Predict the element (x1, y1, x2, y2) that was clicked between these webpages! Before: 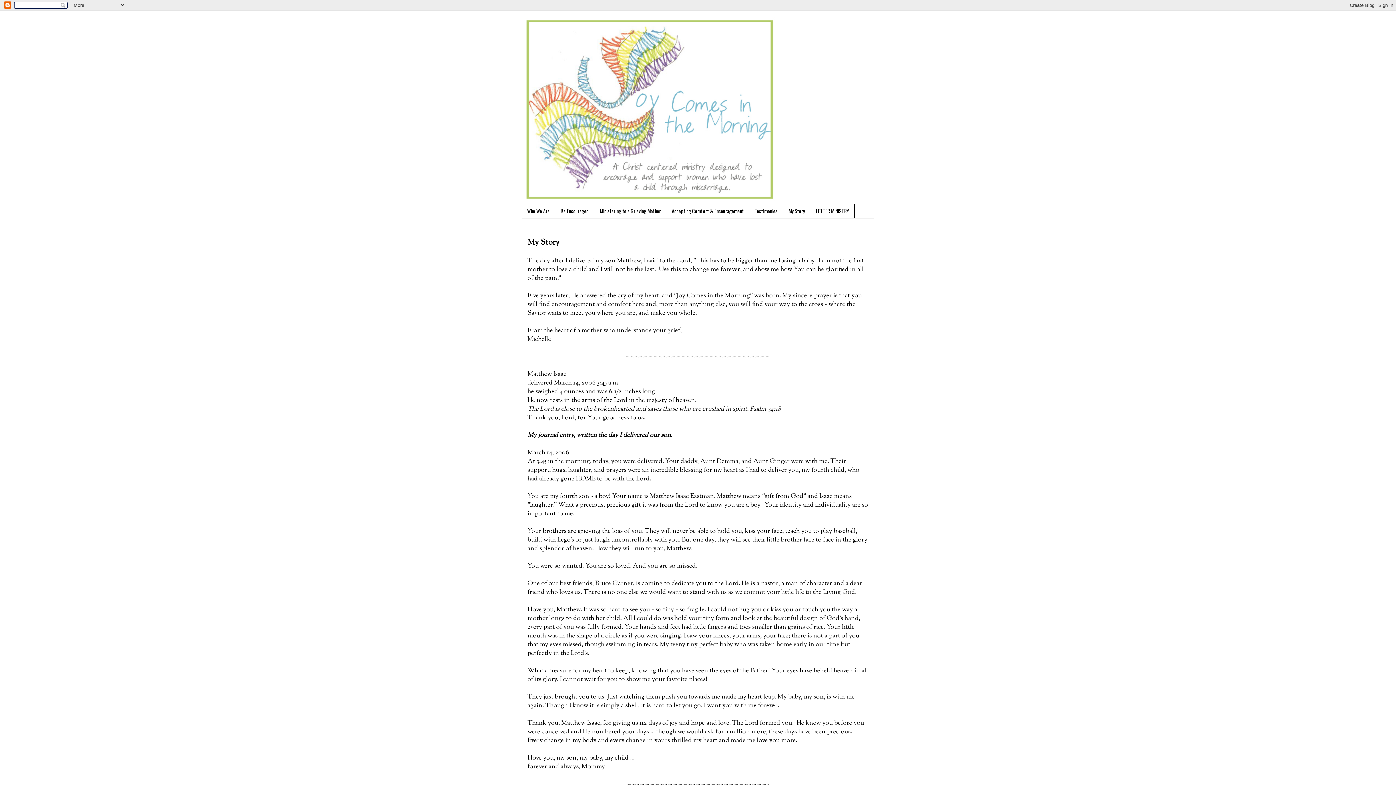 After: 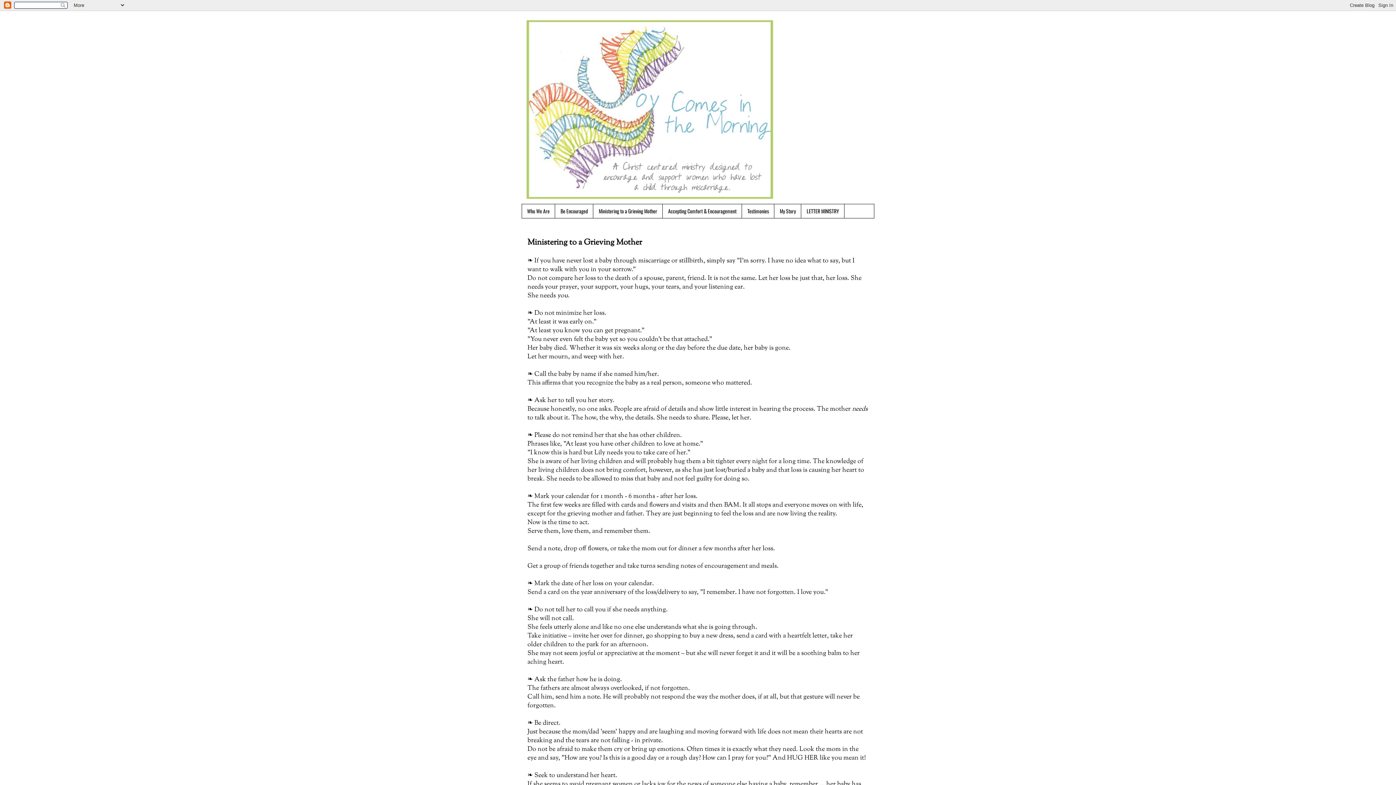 Action: label: Ministering to a Grieving Mother bbox: (594, 204, 666, 218)